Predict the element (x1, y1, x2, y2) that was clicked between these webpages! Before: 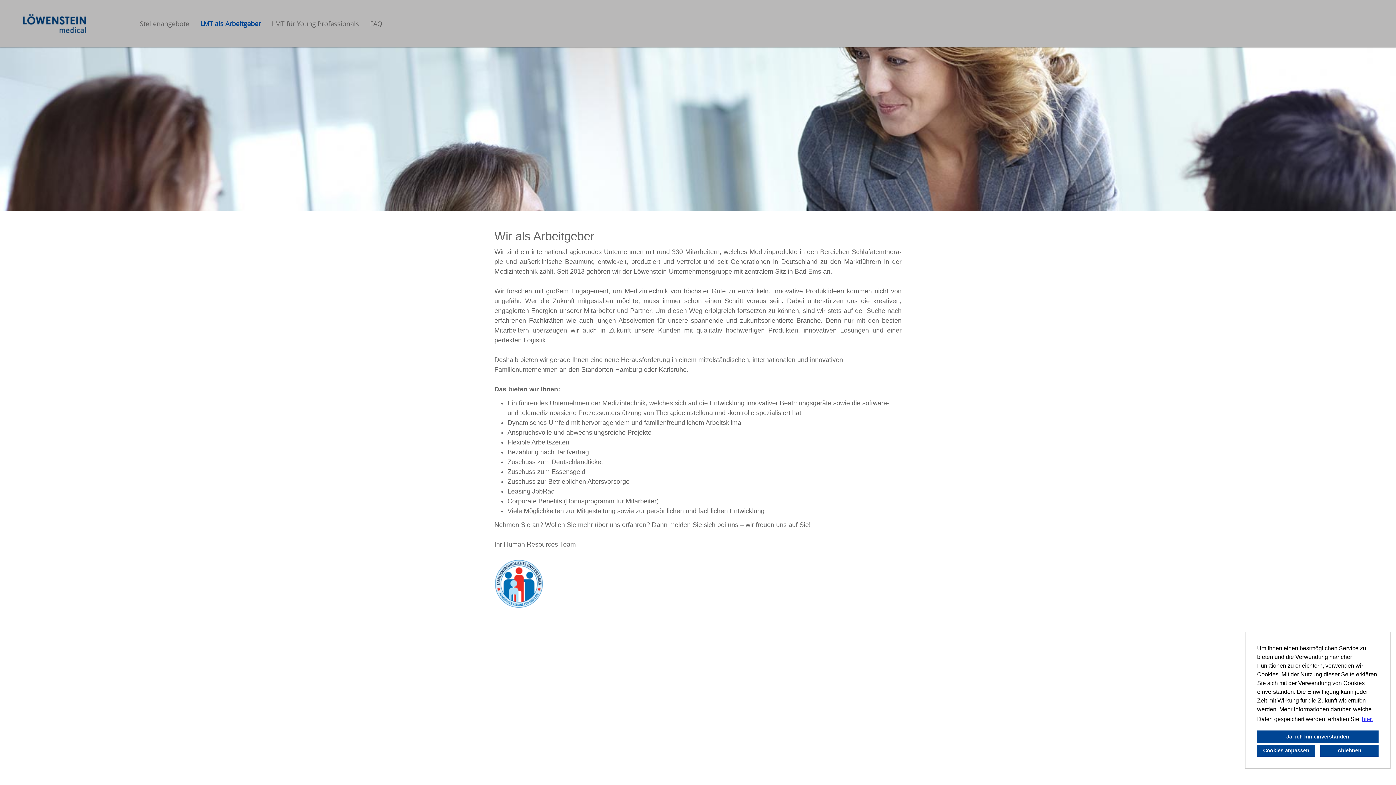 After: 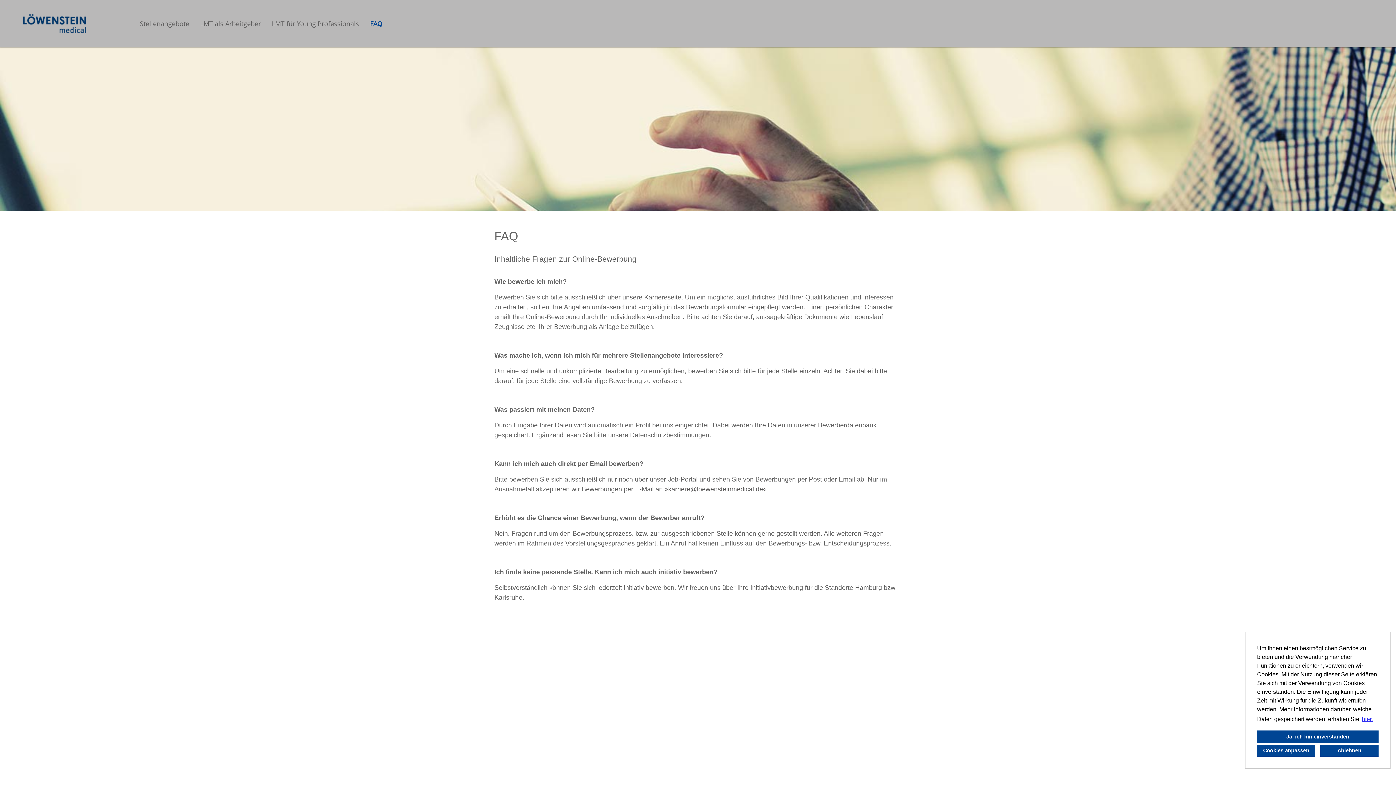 Action: bbox: (364, 14, 387, 32) label: FAQ